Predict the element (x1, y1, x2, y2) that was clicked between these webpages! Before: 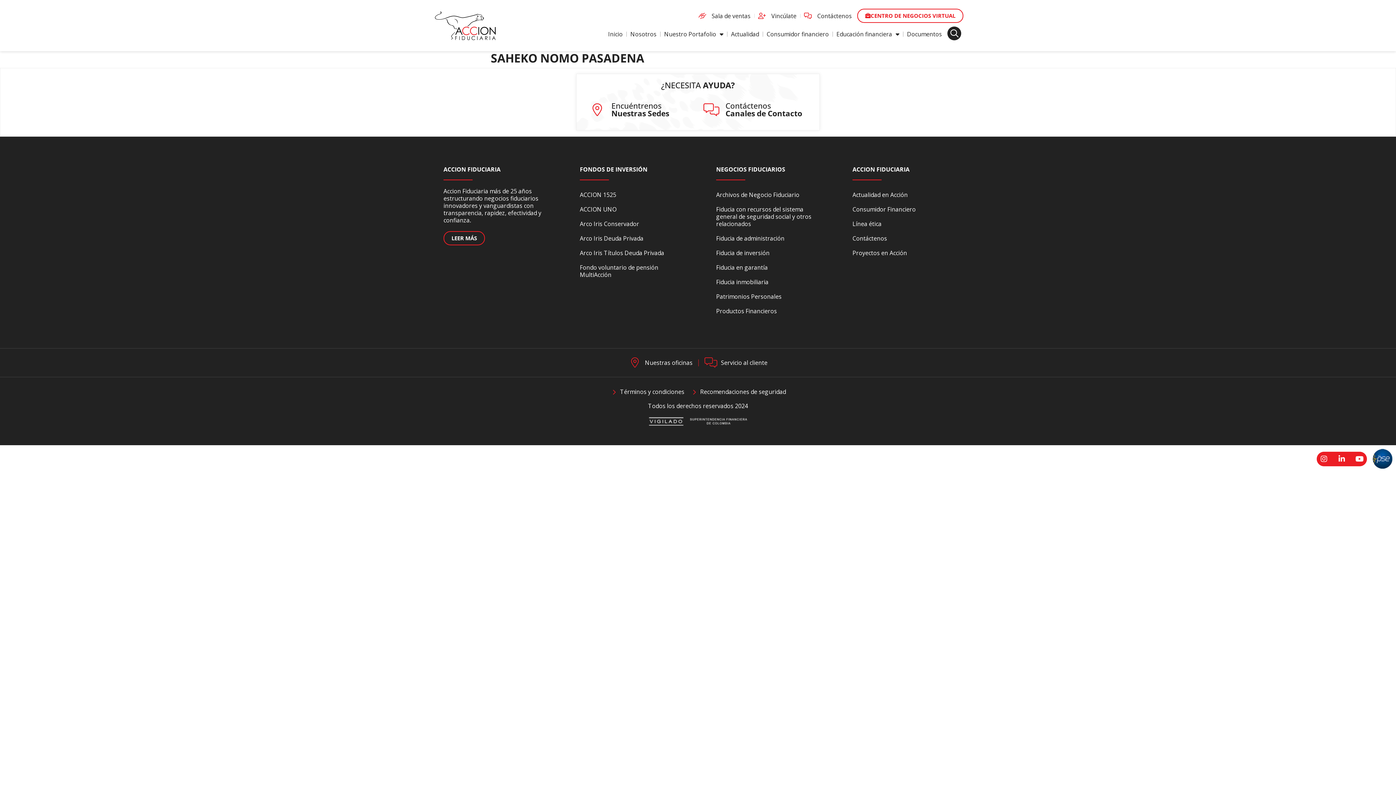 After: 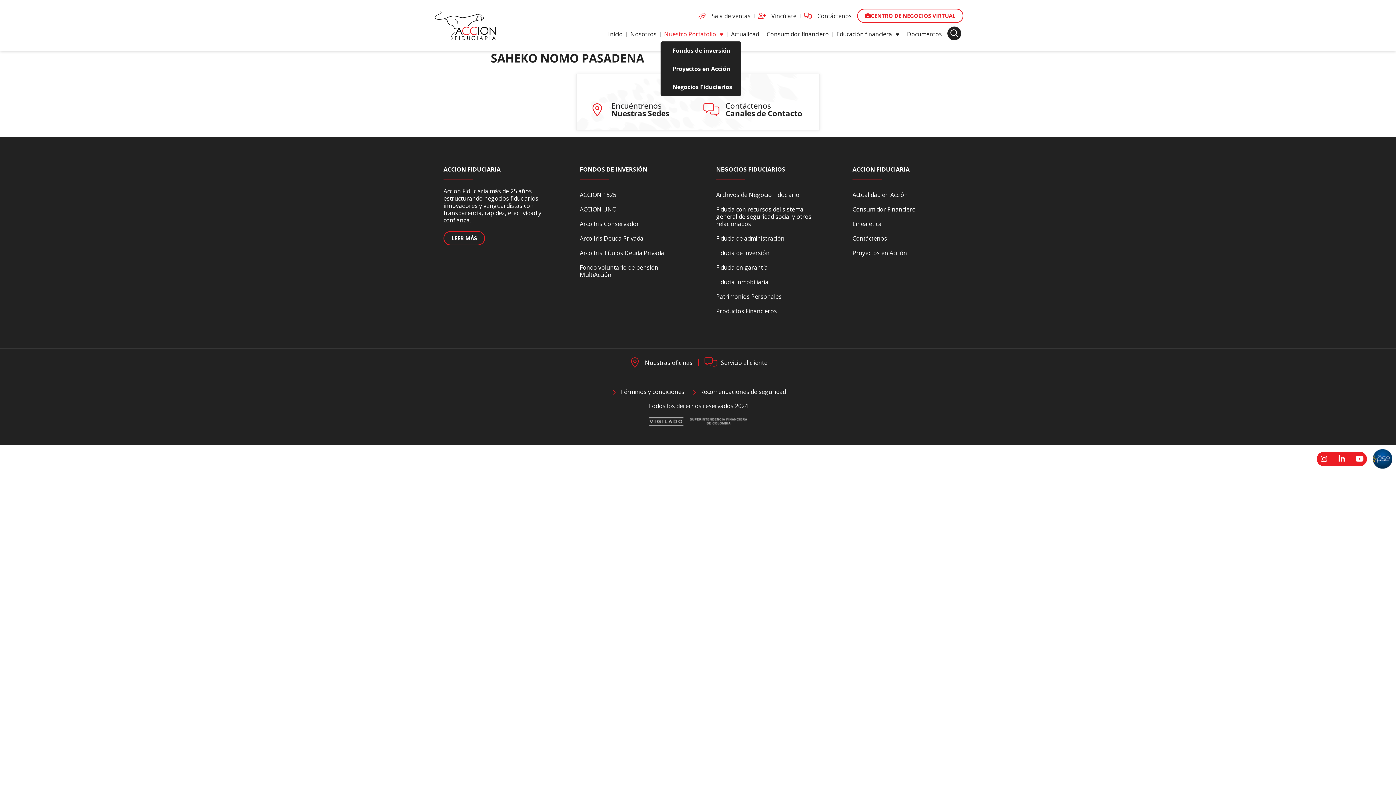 Action: bbox: (660, 26, 727, 41) label: Nuestro Portafolio